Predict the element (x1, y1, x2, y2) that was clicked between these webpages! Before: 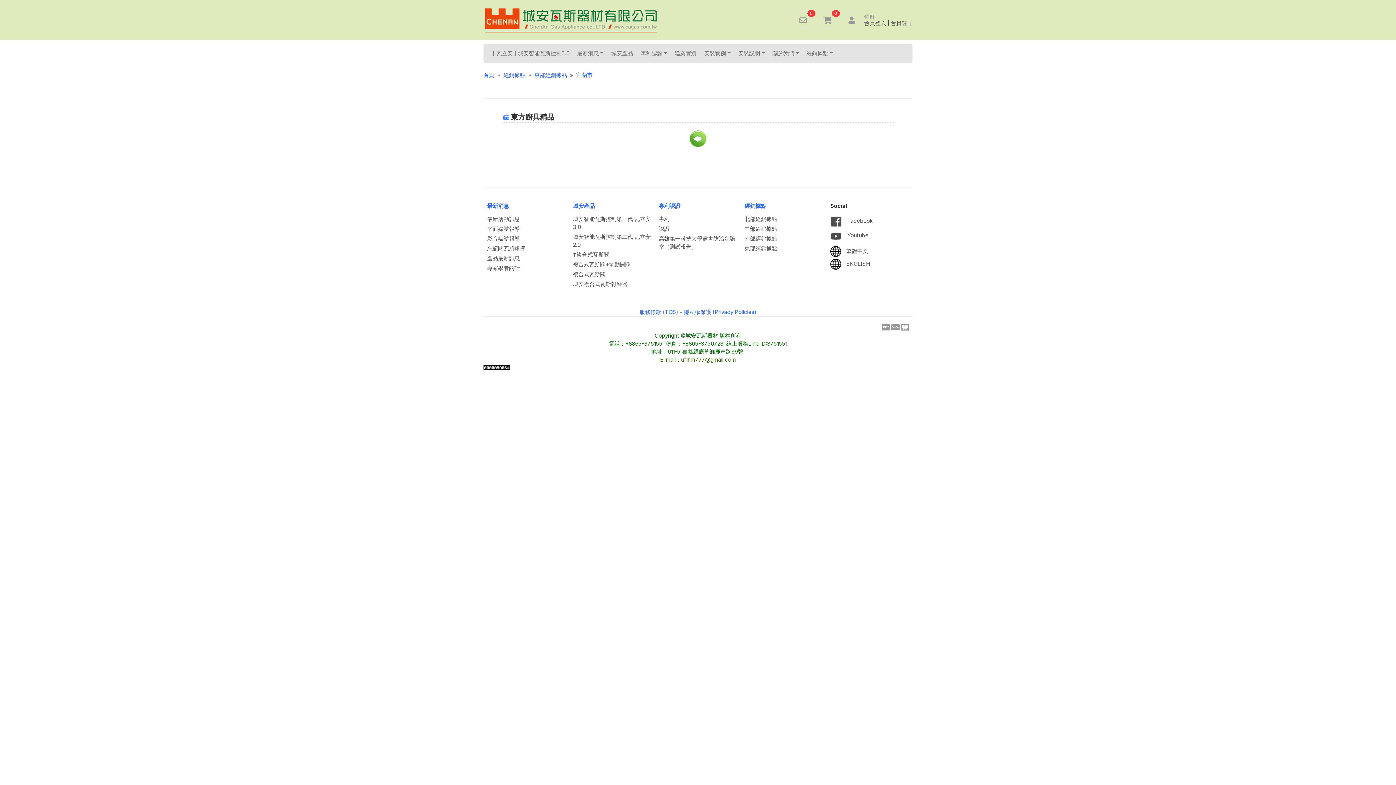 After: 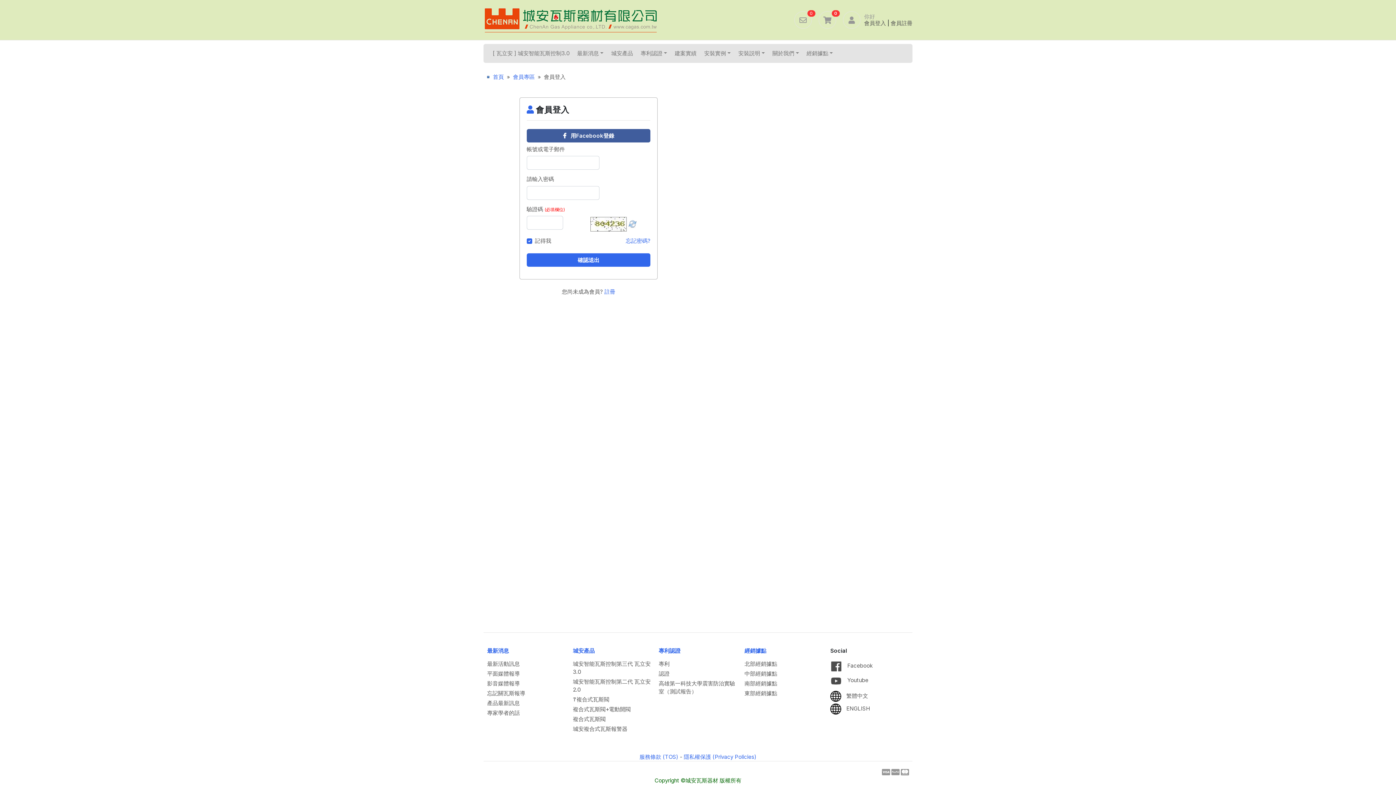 Action: bbox: (843, 11, 860, 28)